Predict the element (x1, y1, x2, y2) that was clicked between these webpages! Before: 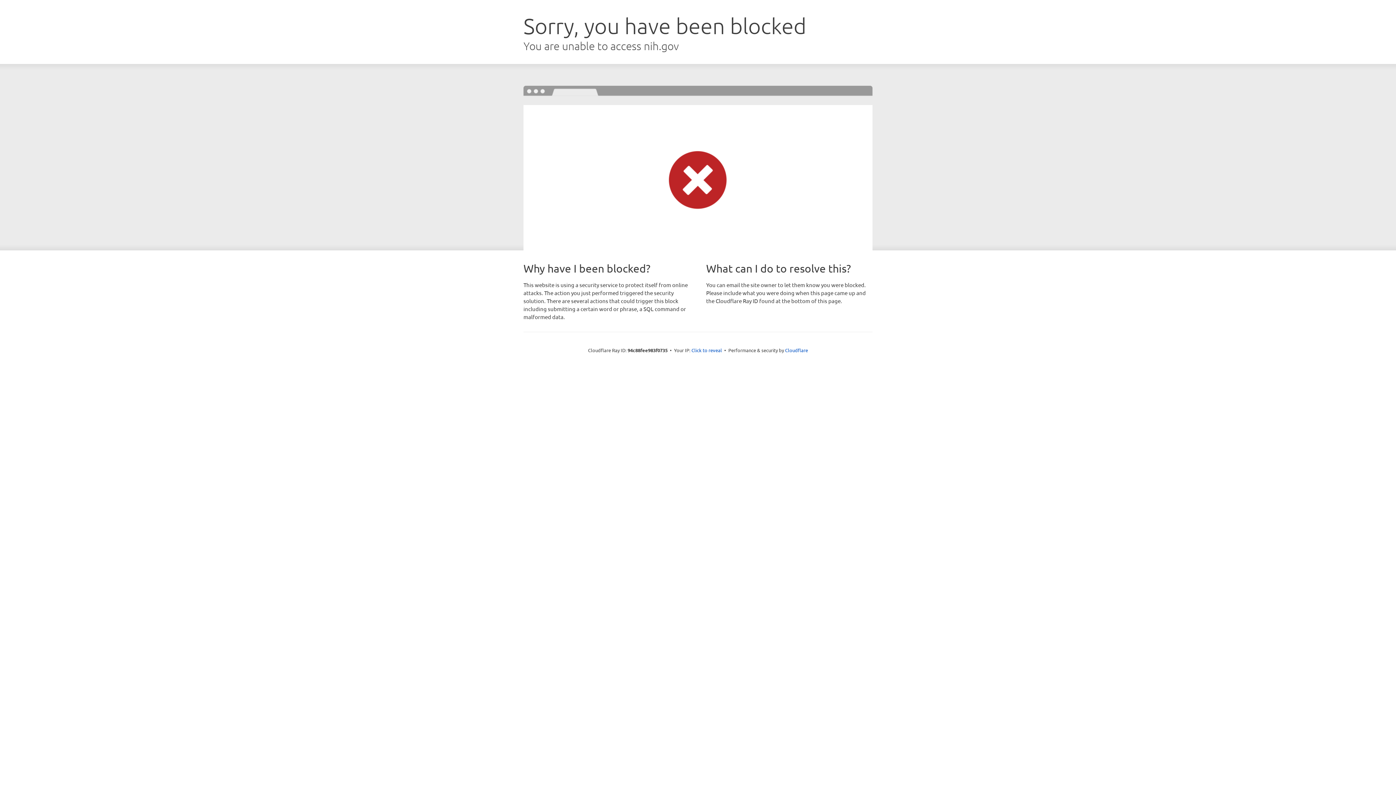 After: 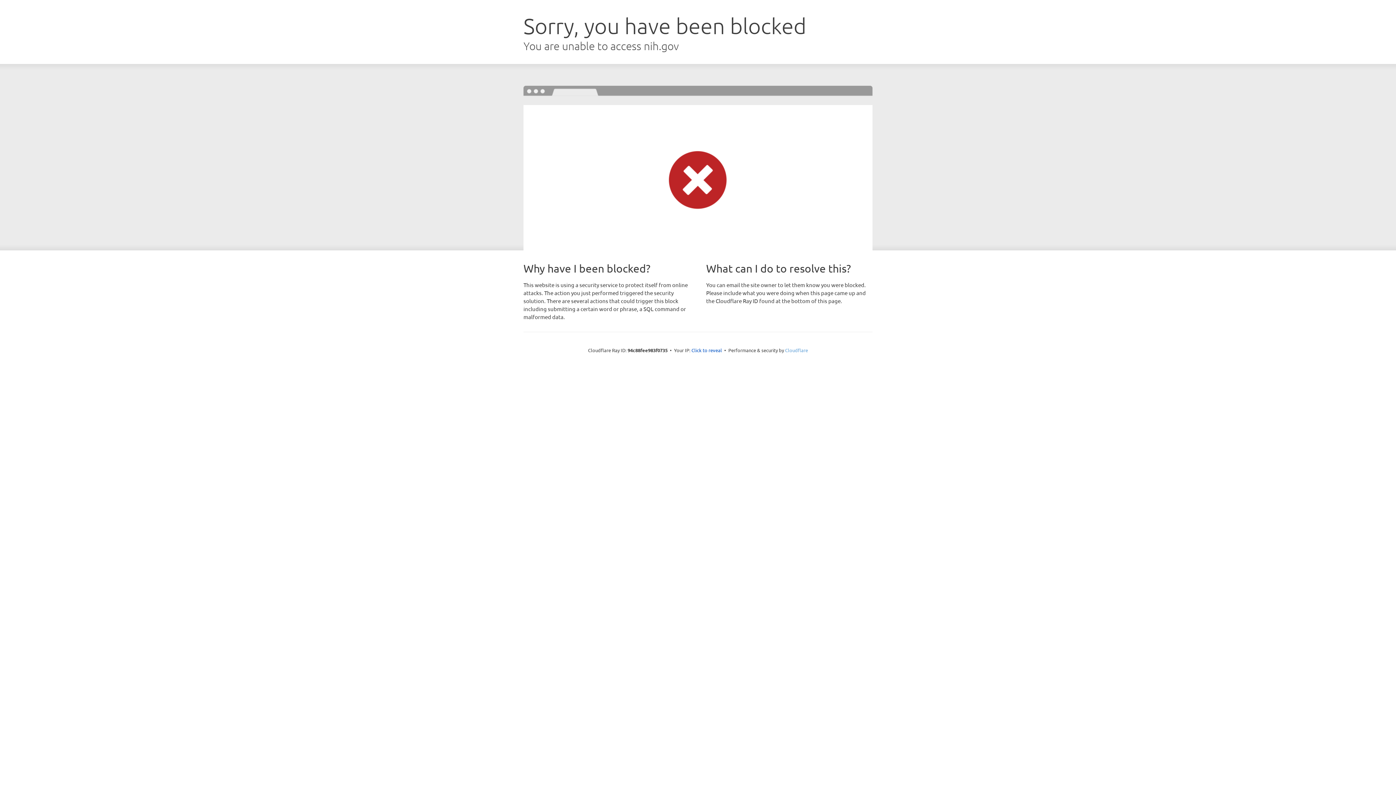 Action: label: Cloudflare bbox: (785, 347, 808, 353)